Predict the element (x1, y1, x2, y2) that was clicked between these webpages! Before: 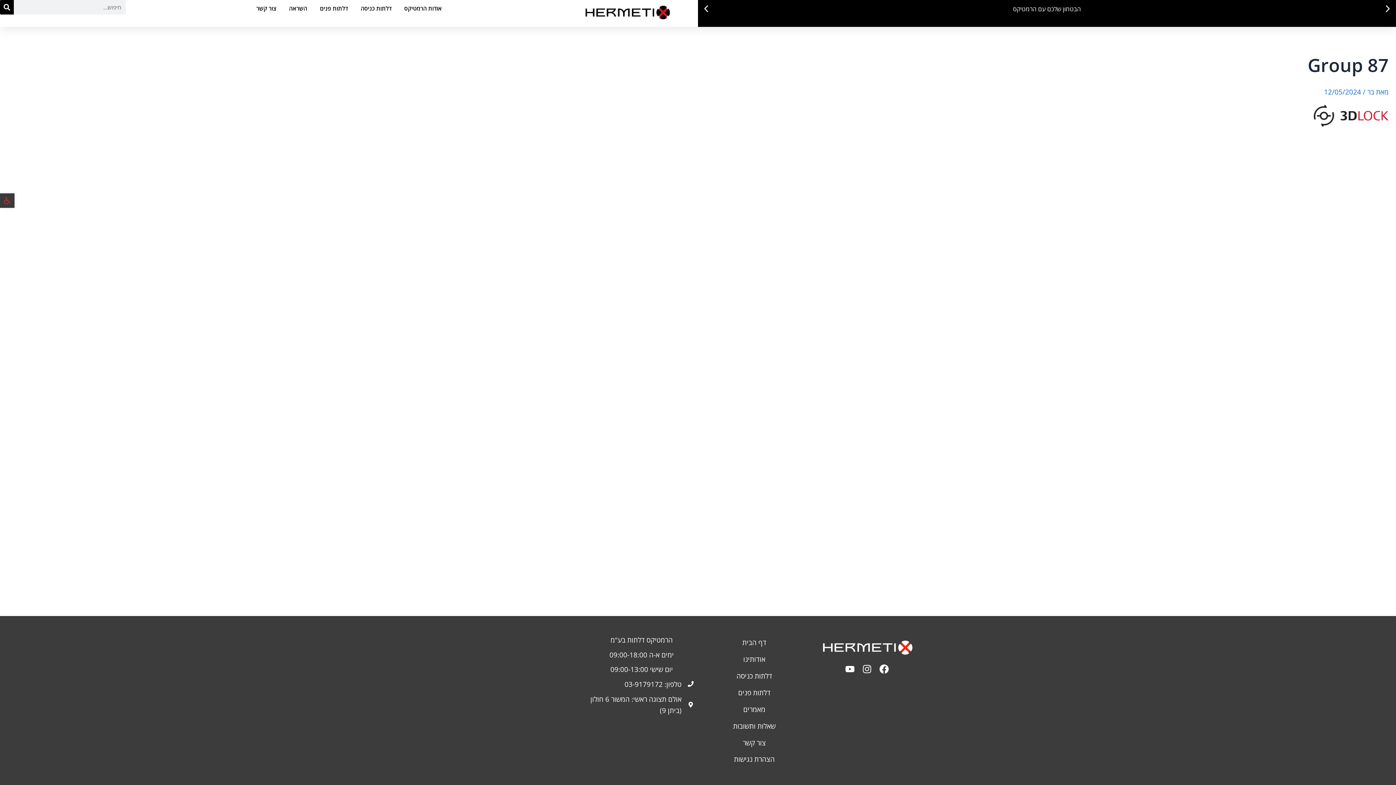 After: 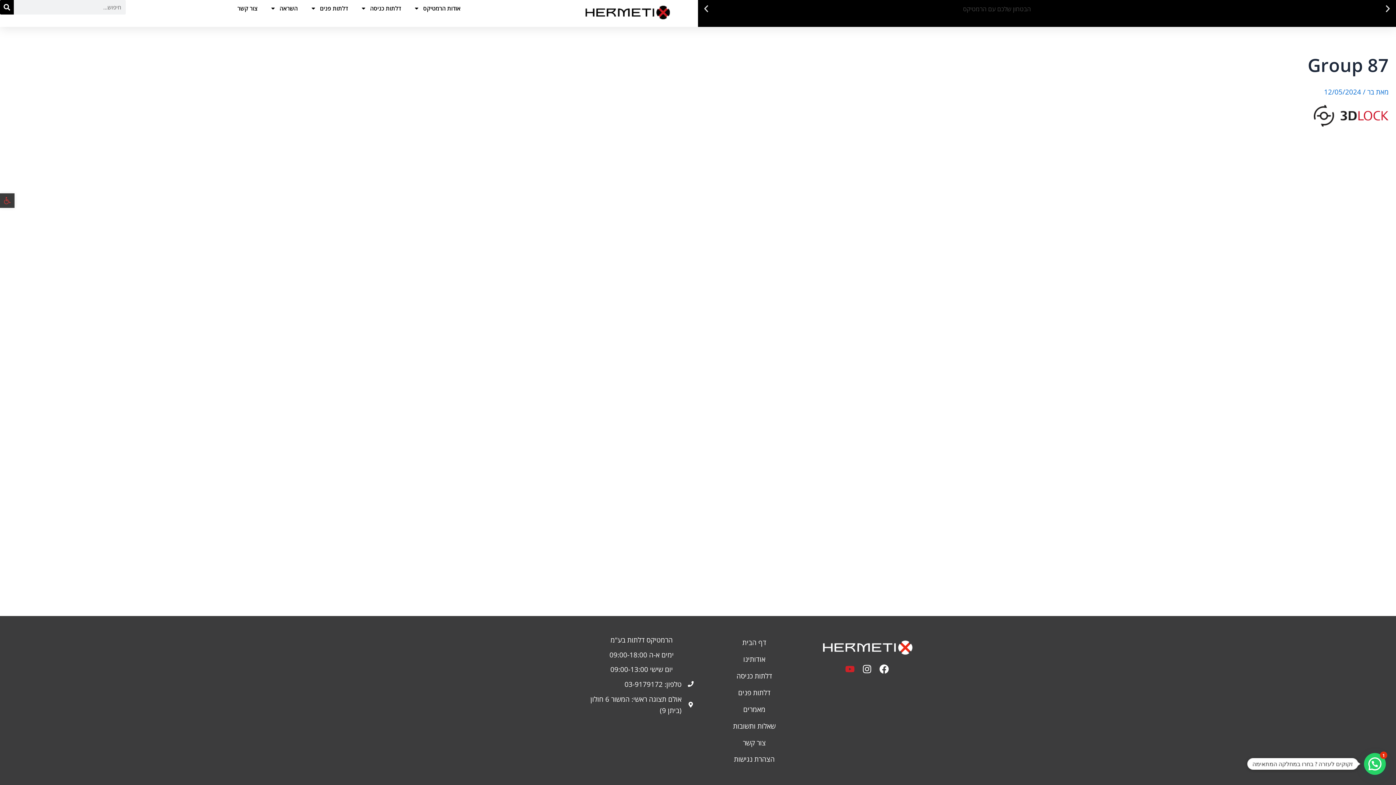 Action: label: Youtube bbox: (842, 661, 857, 677)